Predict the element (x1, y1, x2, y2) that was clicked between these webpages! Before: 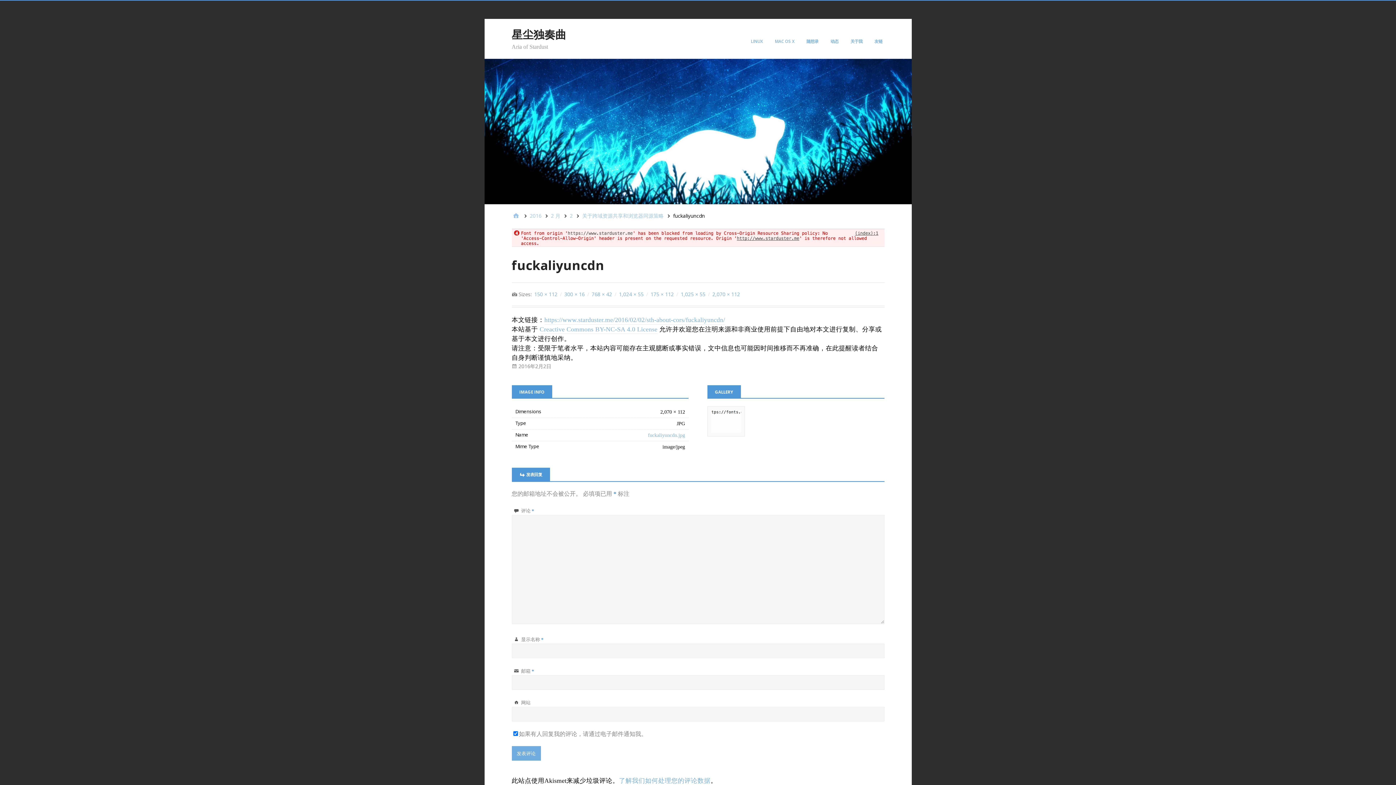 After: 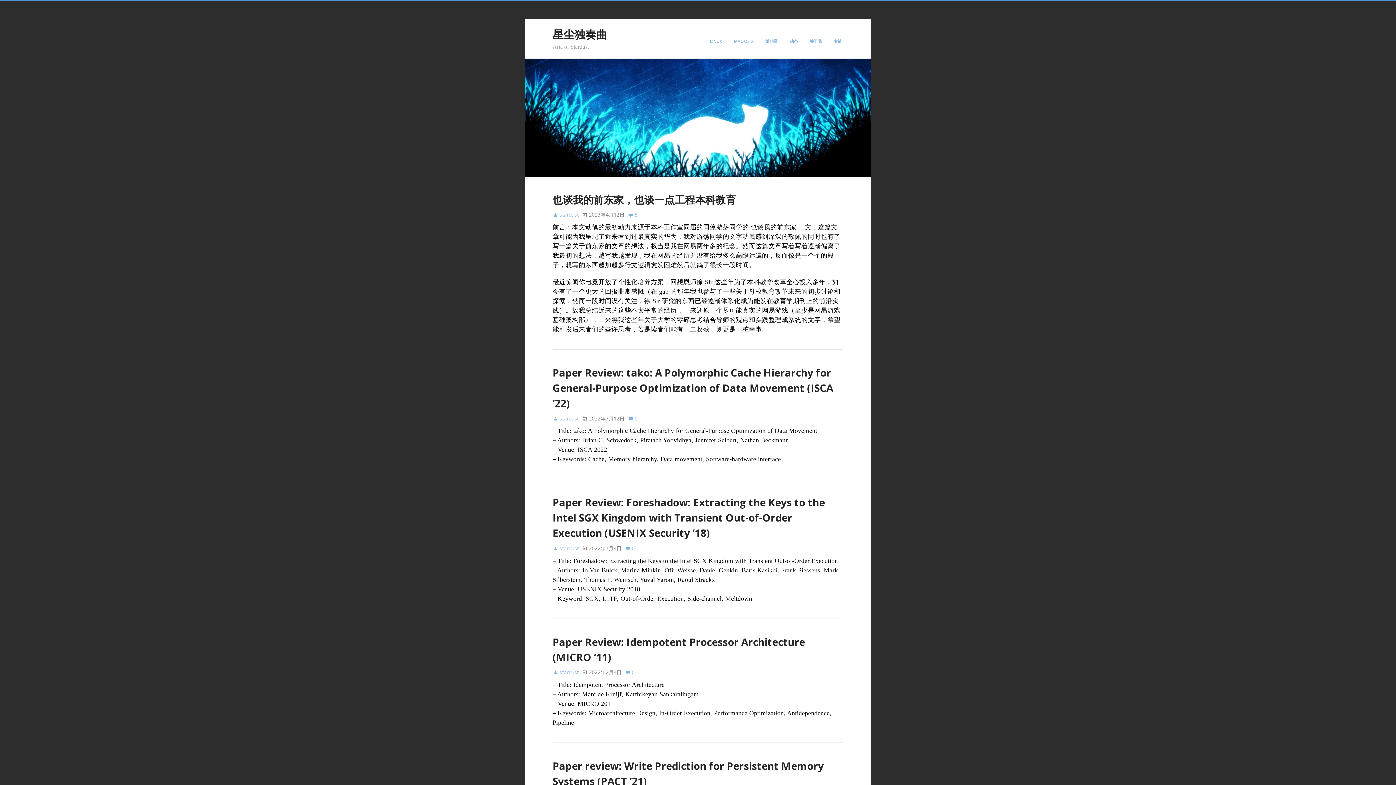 Action: bbox: (511, 26, 566, 41) label: 星尘独奏曲